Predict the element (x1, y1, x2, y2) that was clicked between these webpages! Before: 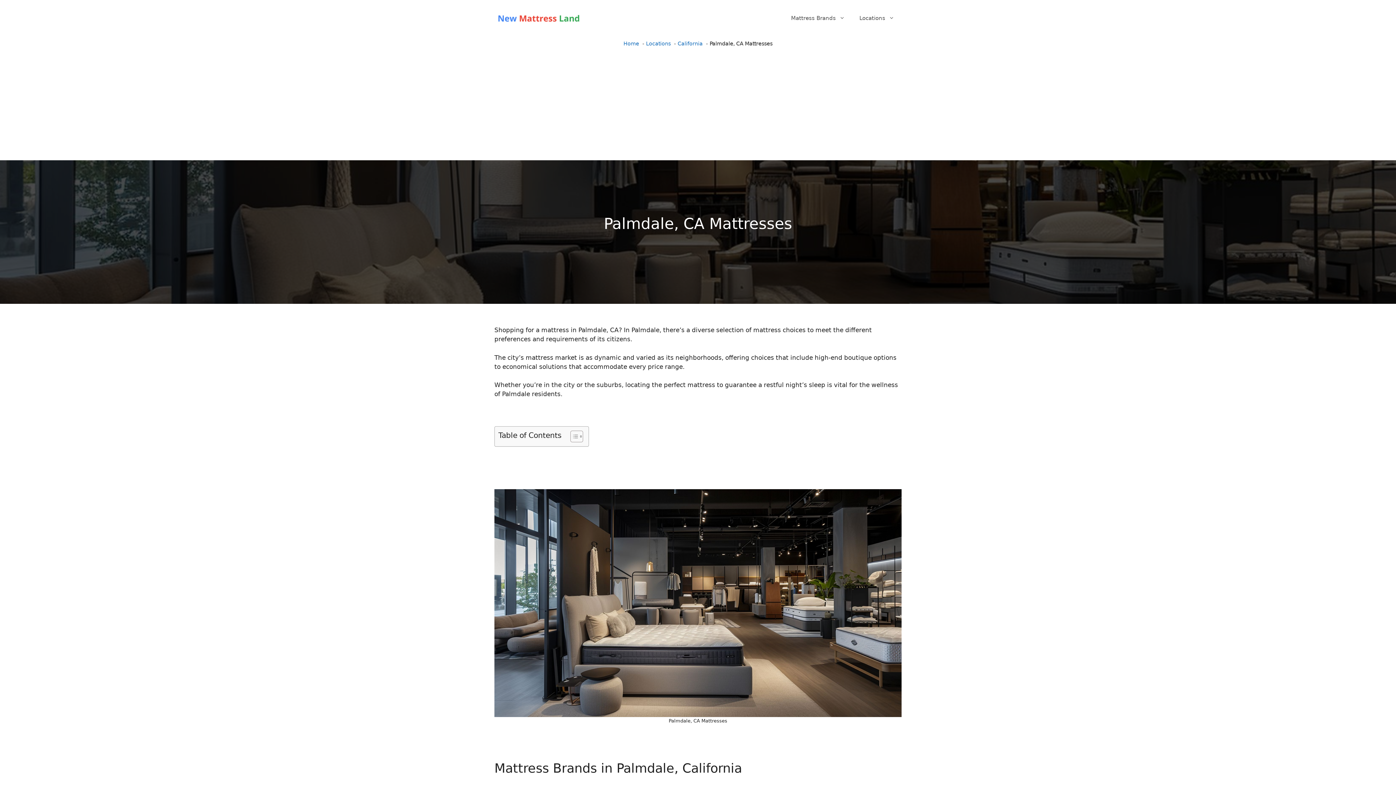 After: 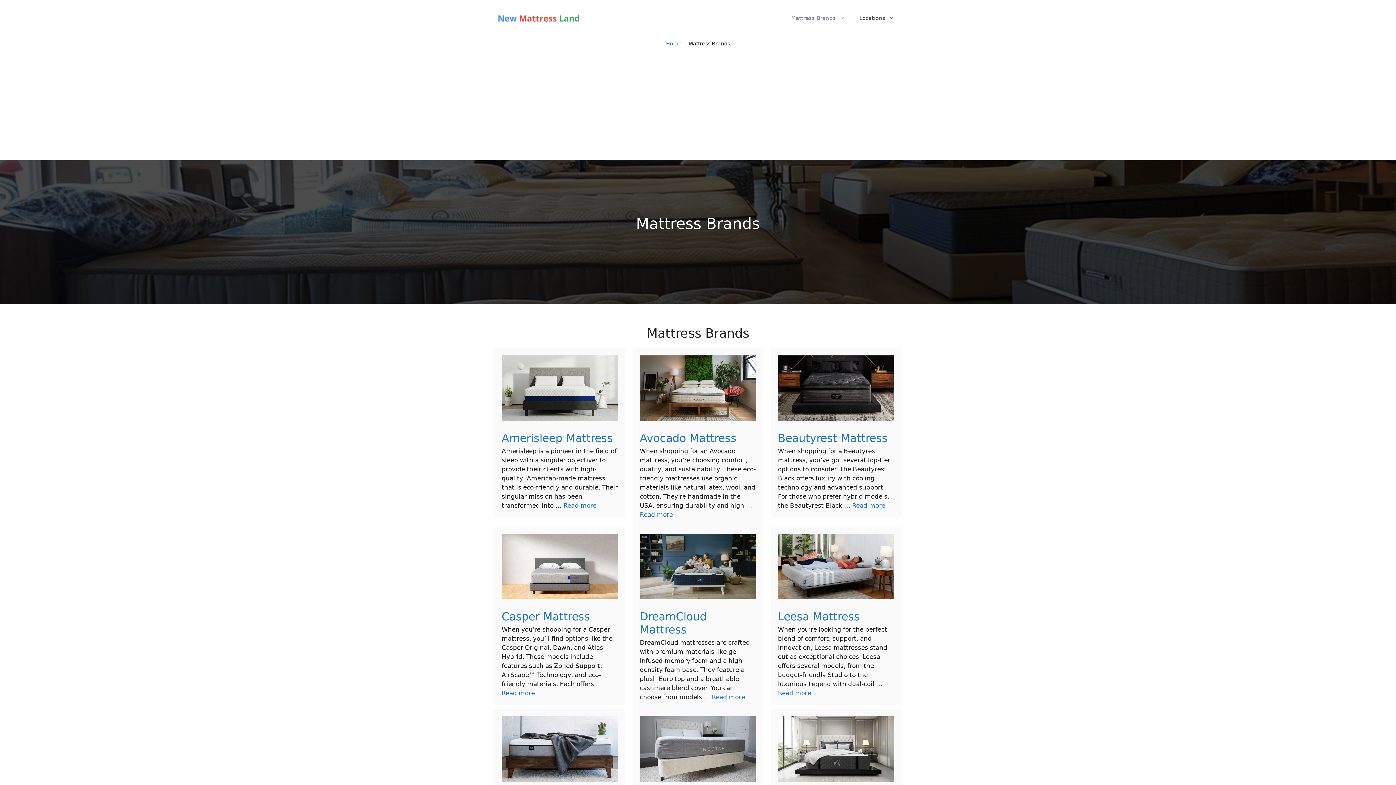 Action: label: Mattress Brands bbox: (784, 7, 852, 29)